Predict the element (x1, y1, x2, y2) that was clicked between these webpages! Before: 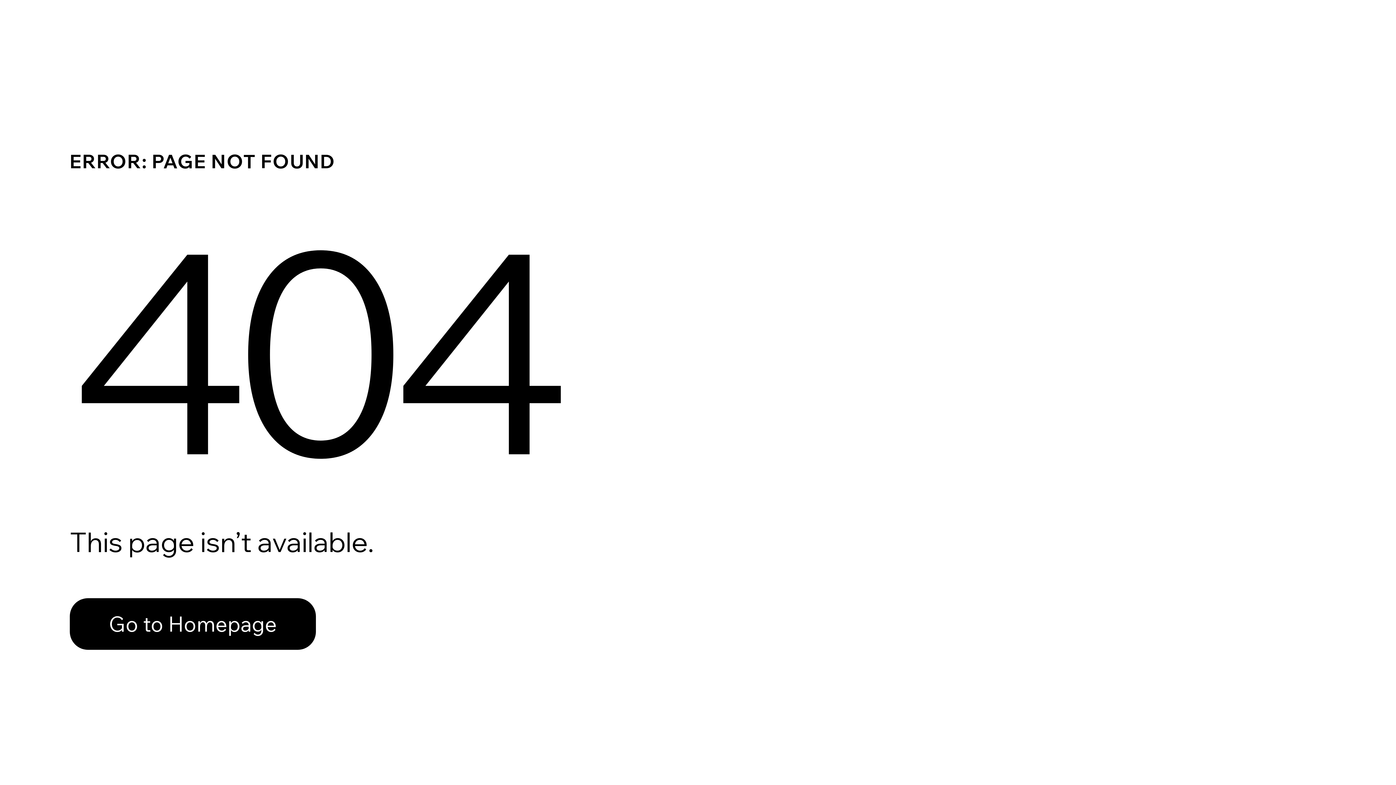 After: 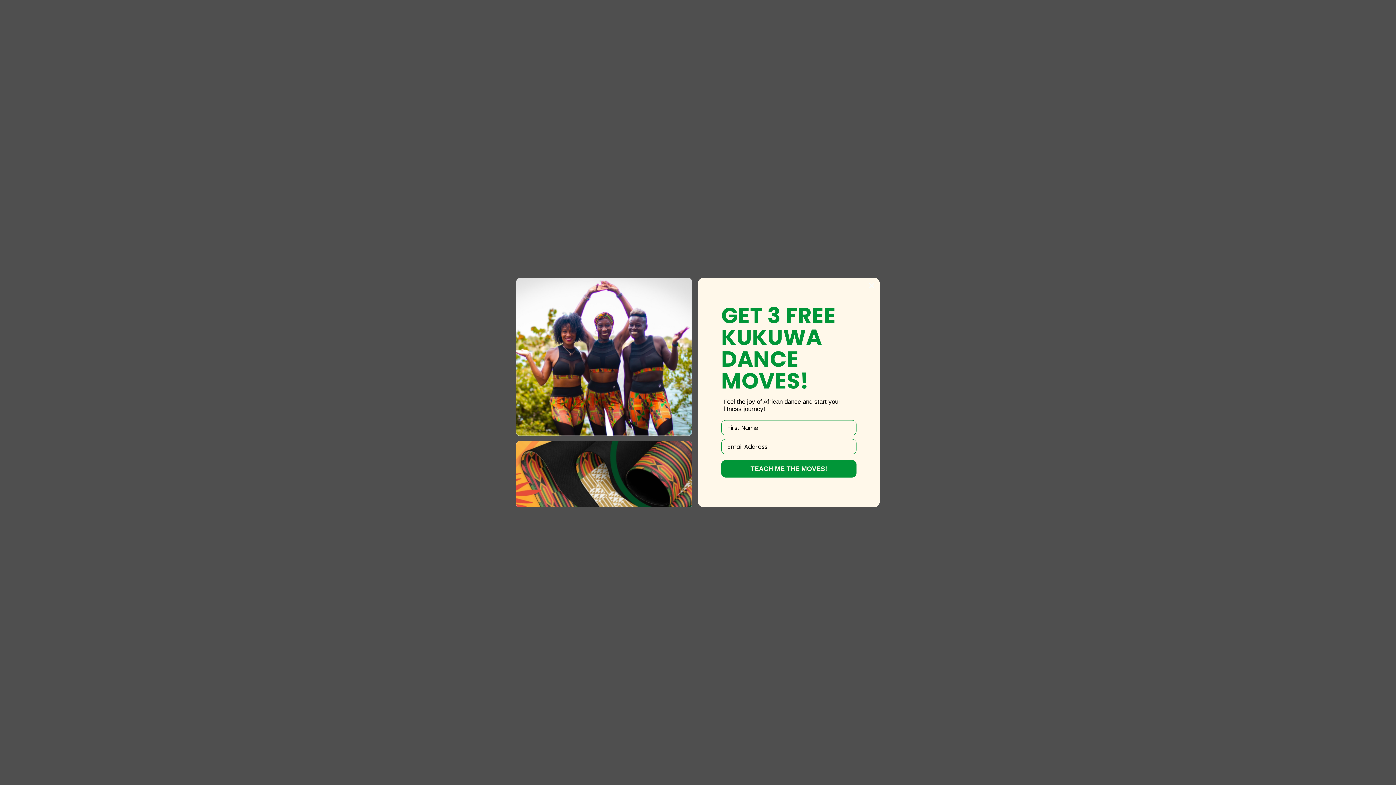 Action: bbox: (69, 582, 768, 659) label: Go to Homepage